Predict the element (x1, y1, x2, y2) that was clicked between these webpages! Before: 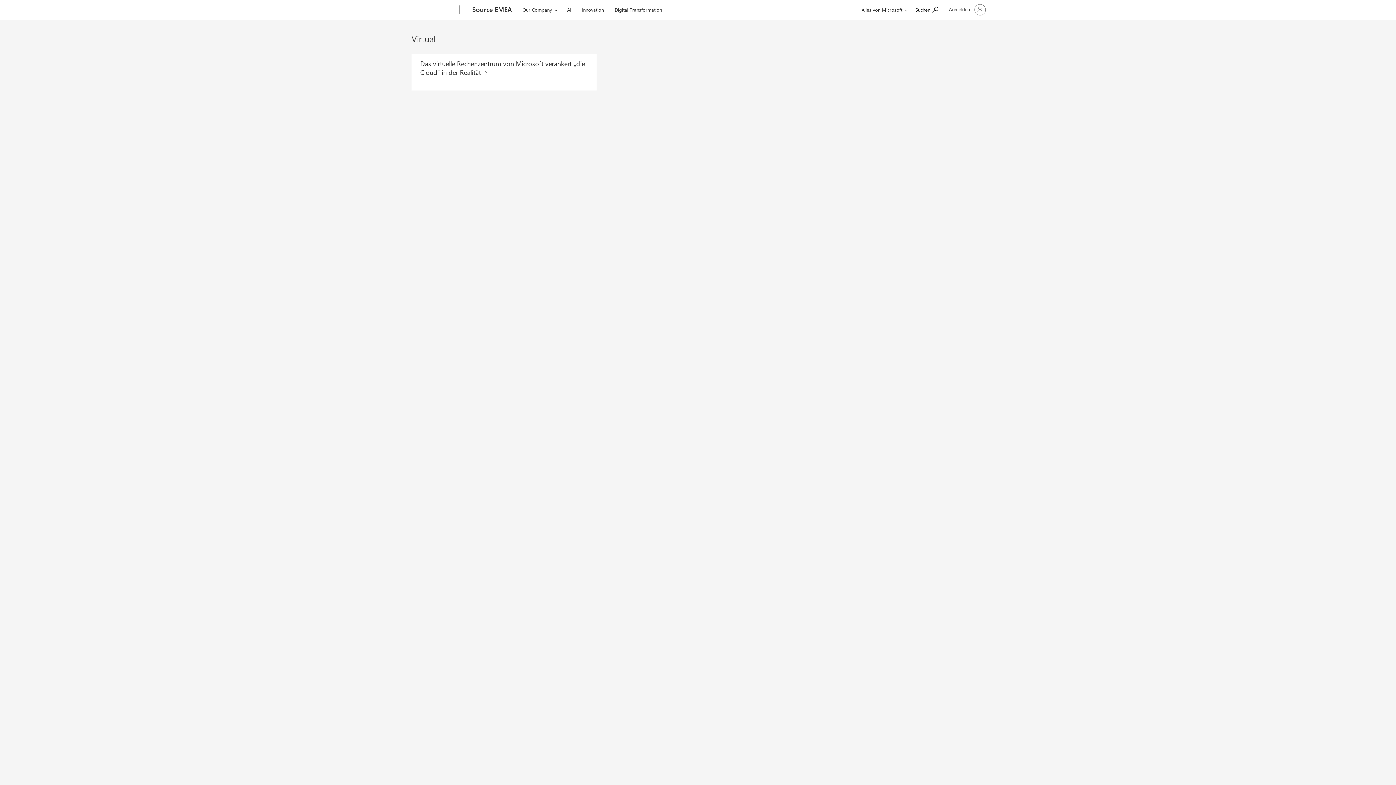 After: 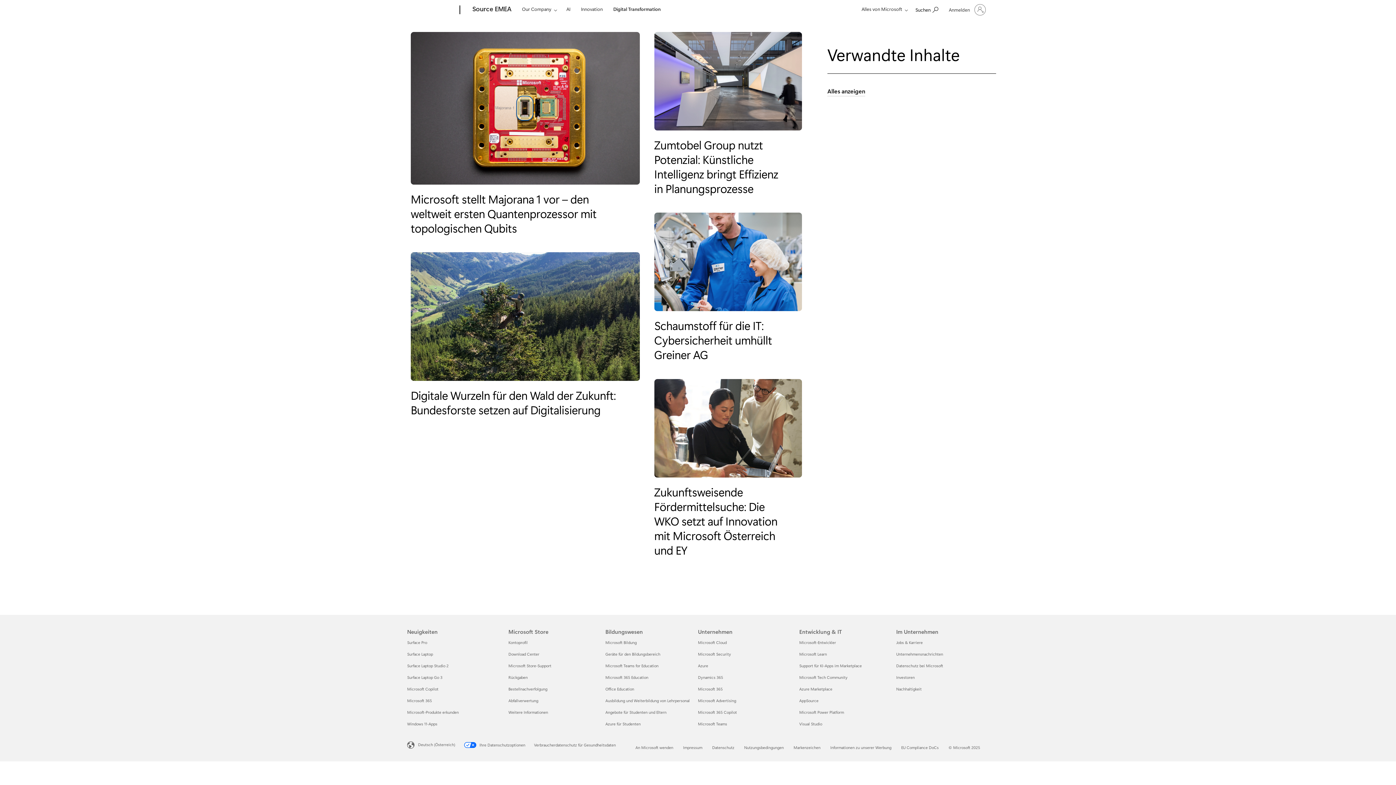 Action: bbox: (611, 0, 665, 17) label: Digital Transformation